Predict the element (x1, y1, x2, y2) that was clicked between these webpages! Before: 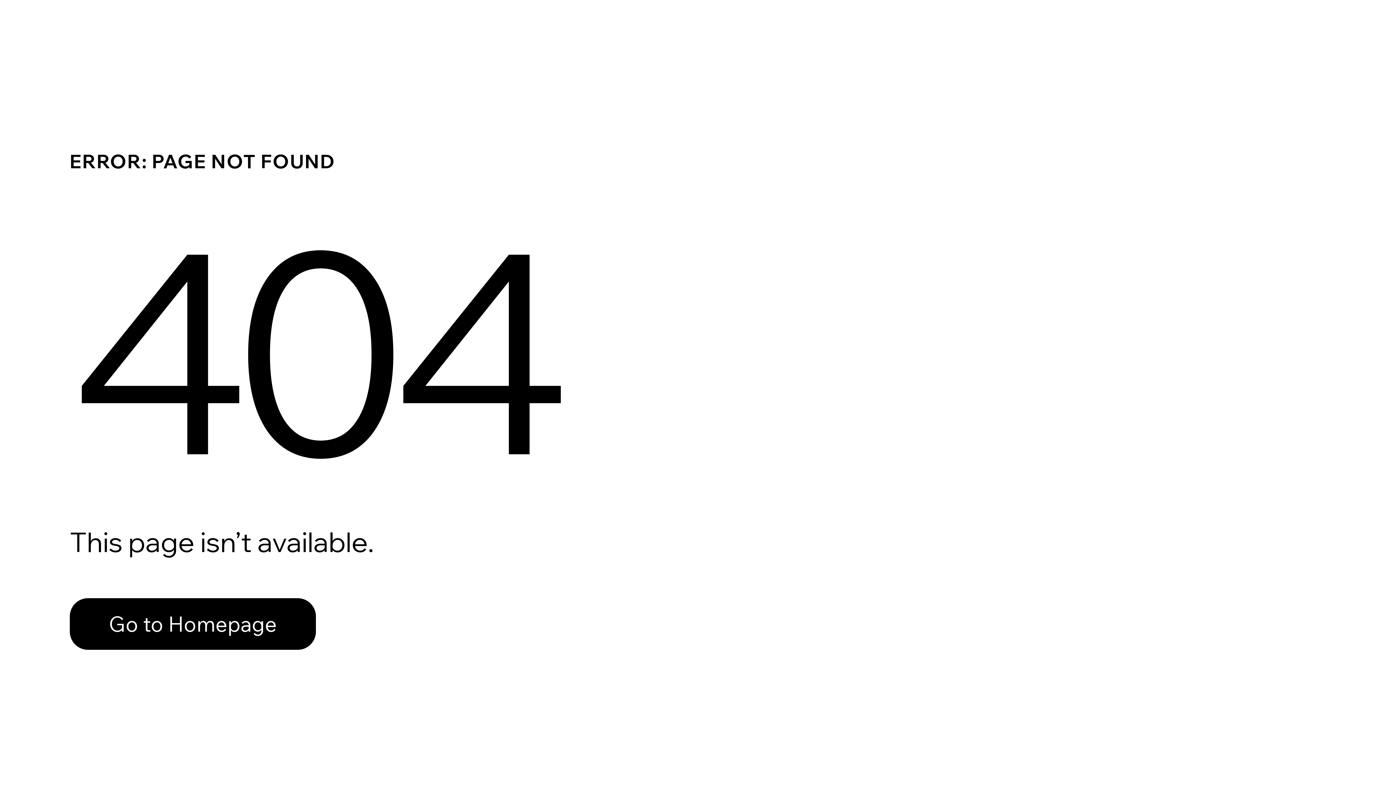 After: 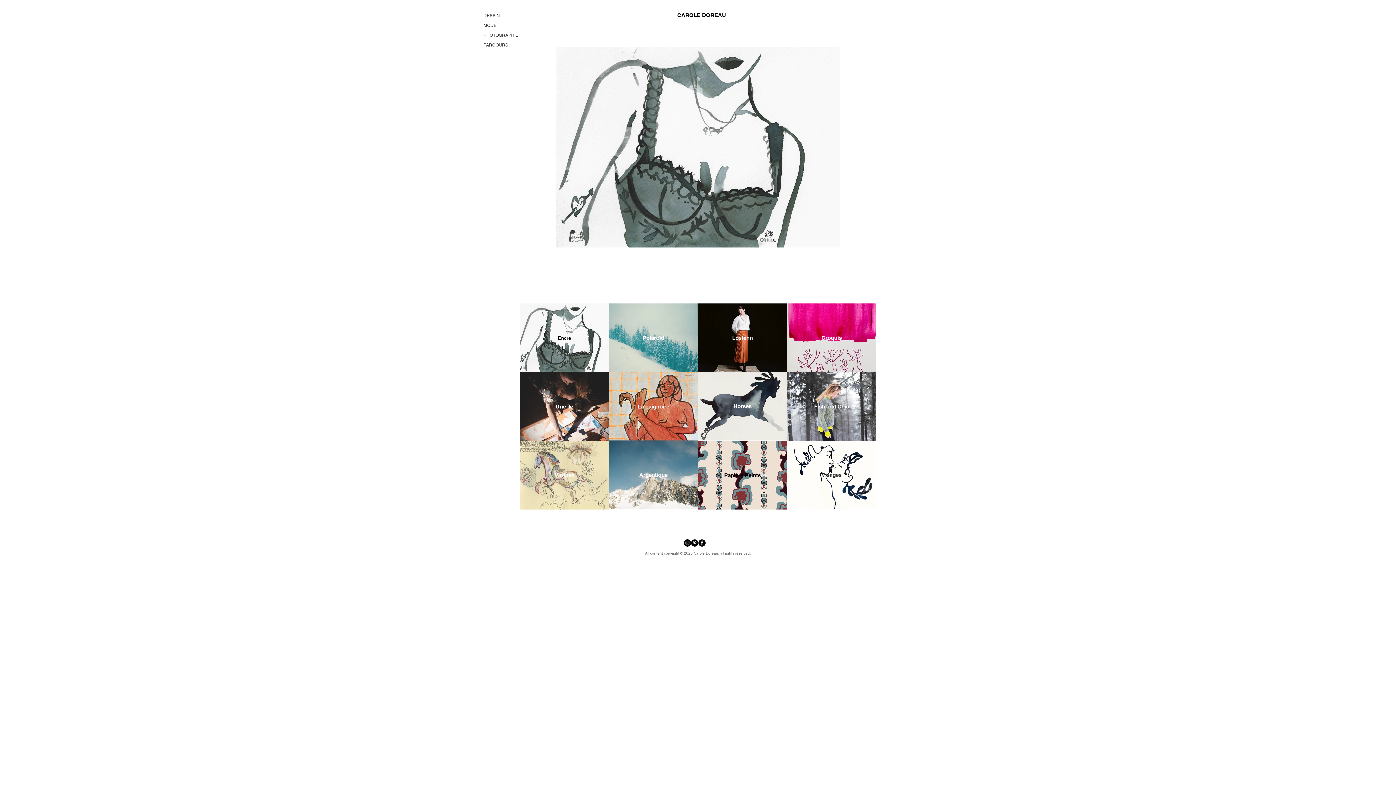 Action: label: Go to Homepage bbox: (69, 598, 316, 650)